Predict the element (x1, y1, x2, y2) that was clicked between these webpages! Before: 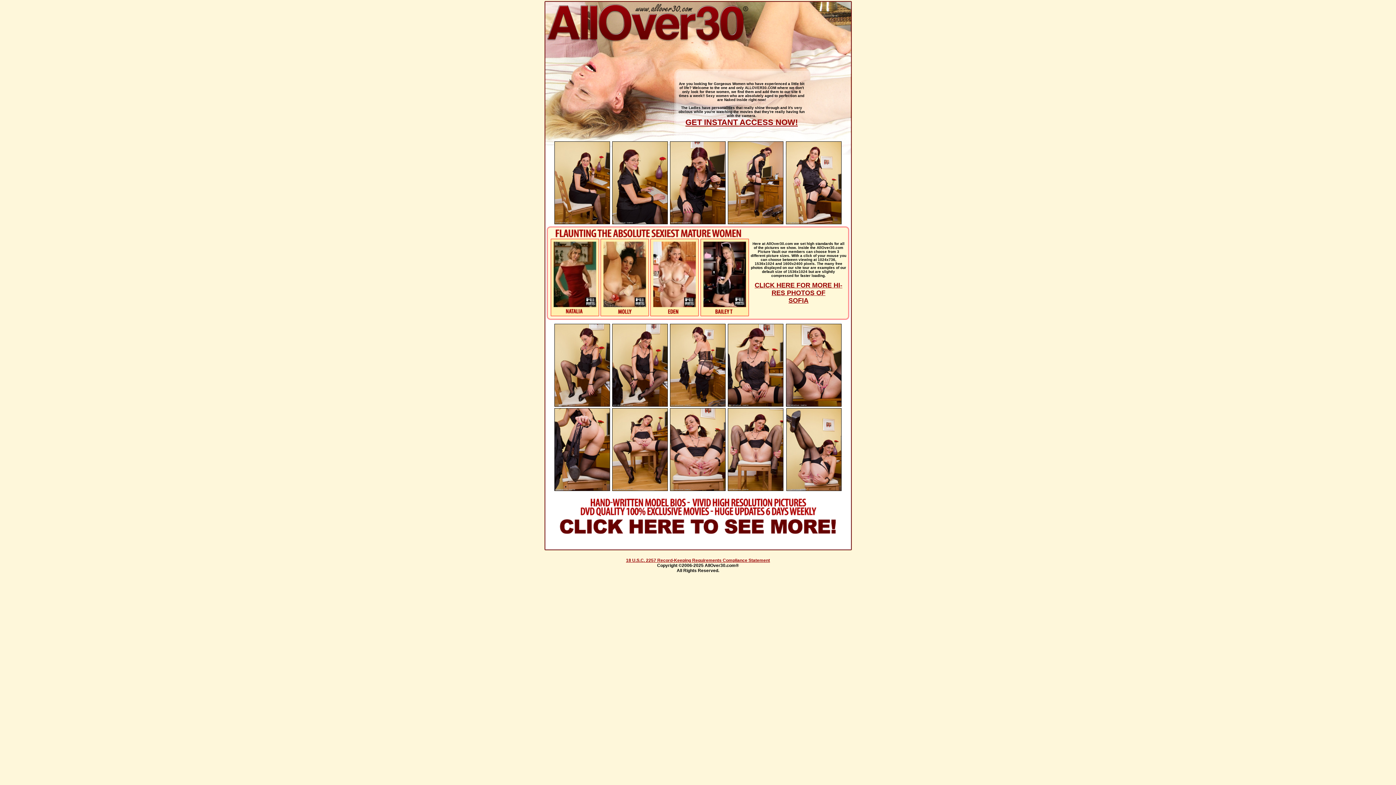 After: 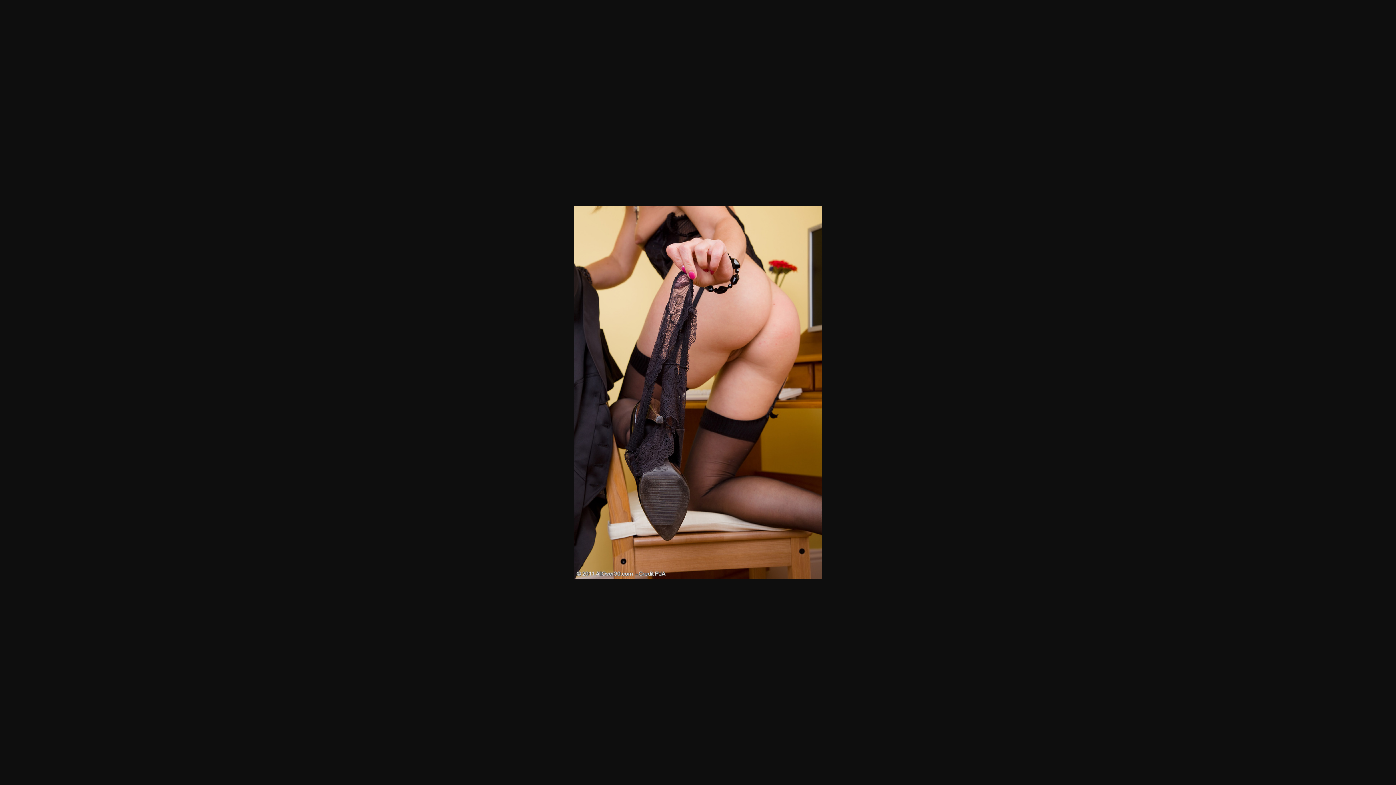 Action: bbox: (554, 485, 609, 492)